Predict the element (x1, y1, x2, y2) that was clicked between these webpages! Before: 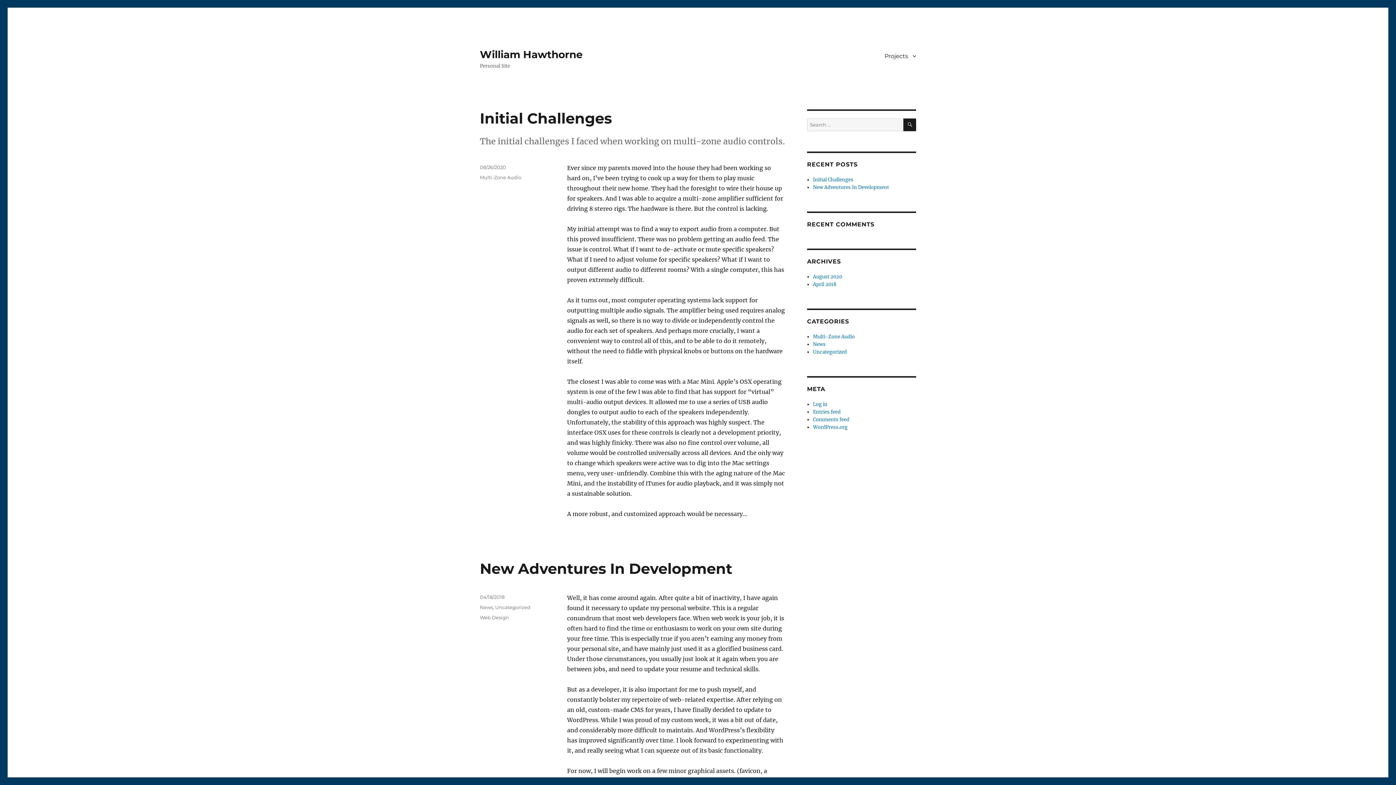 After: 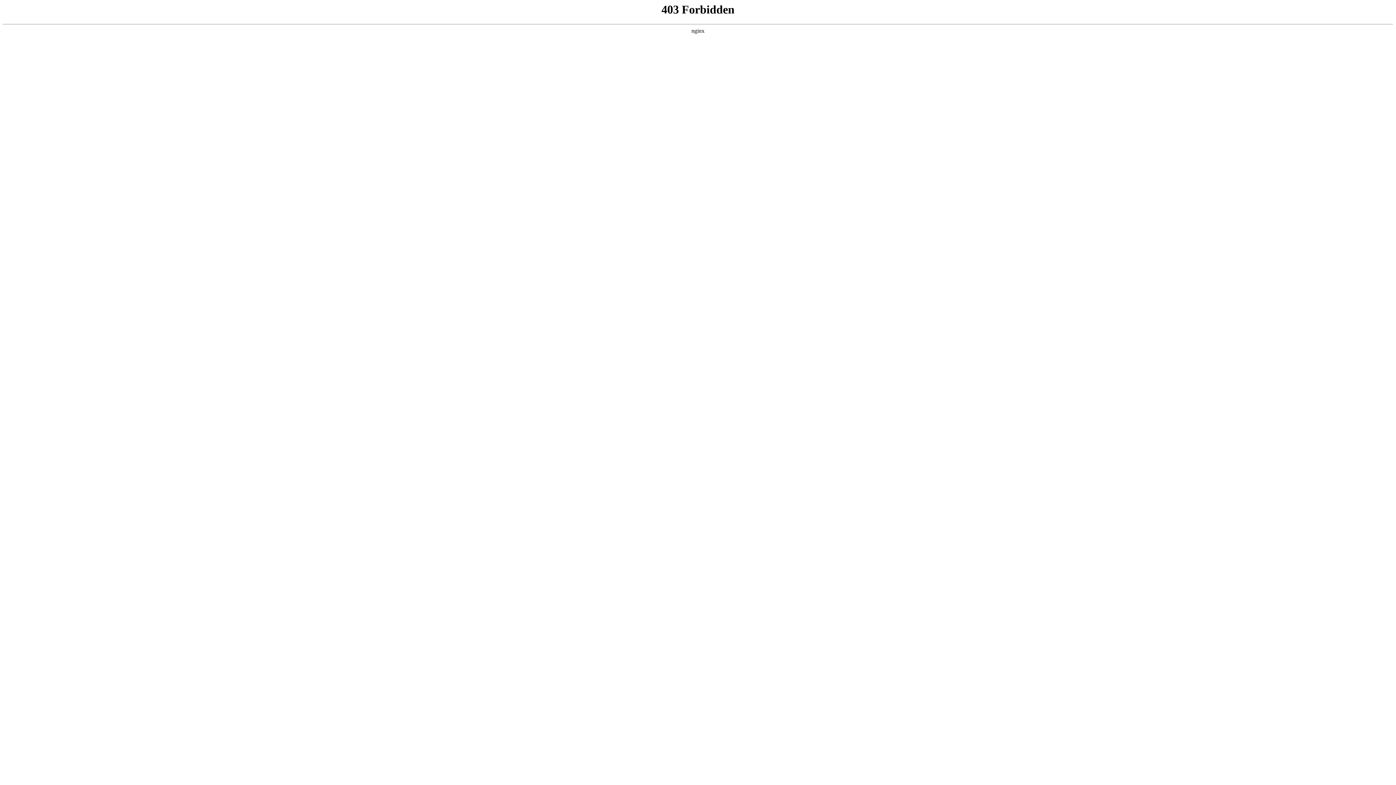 Action: bbox: (813, 424, 847, 430) label: WordPress.org